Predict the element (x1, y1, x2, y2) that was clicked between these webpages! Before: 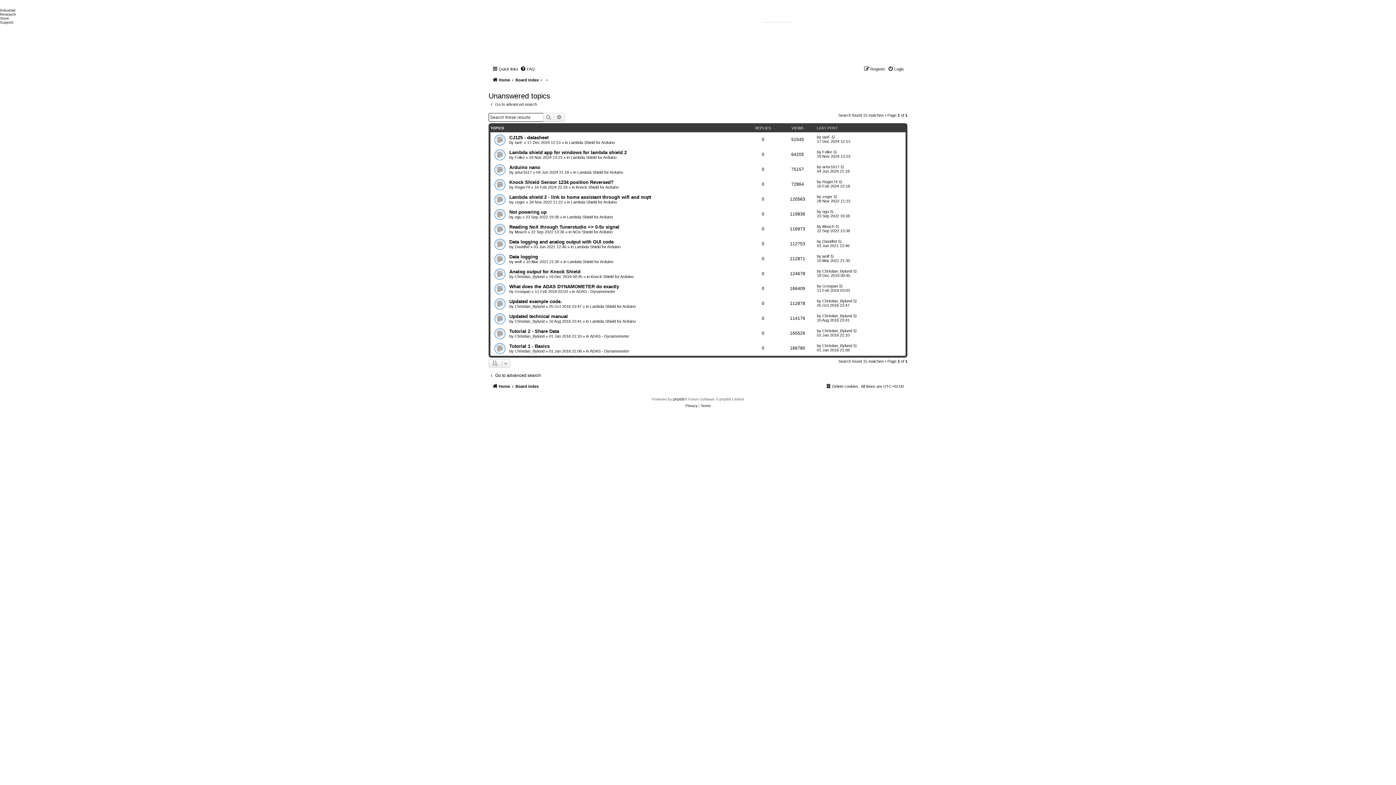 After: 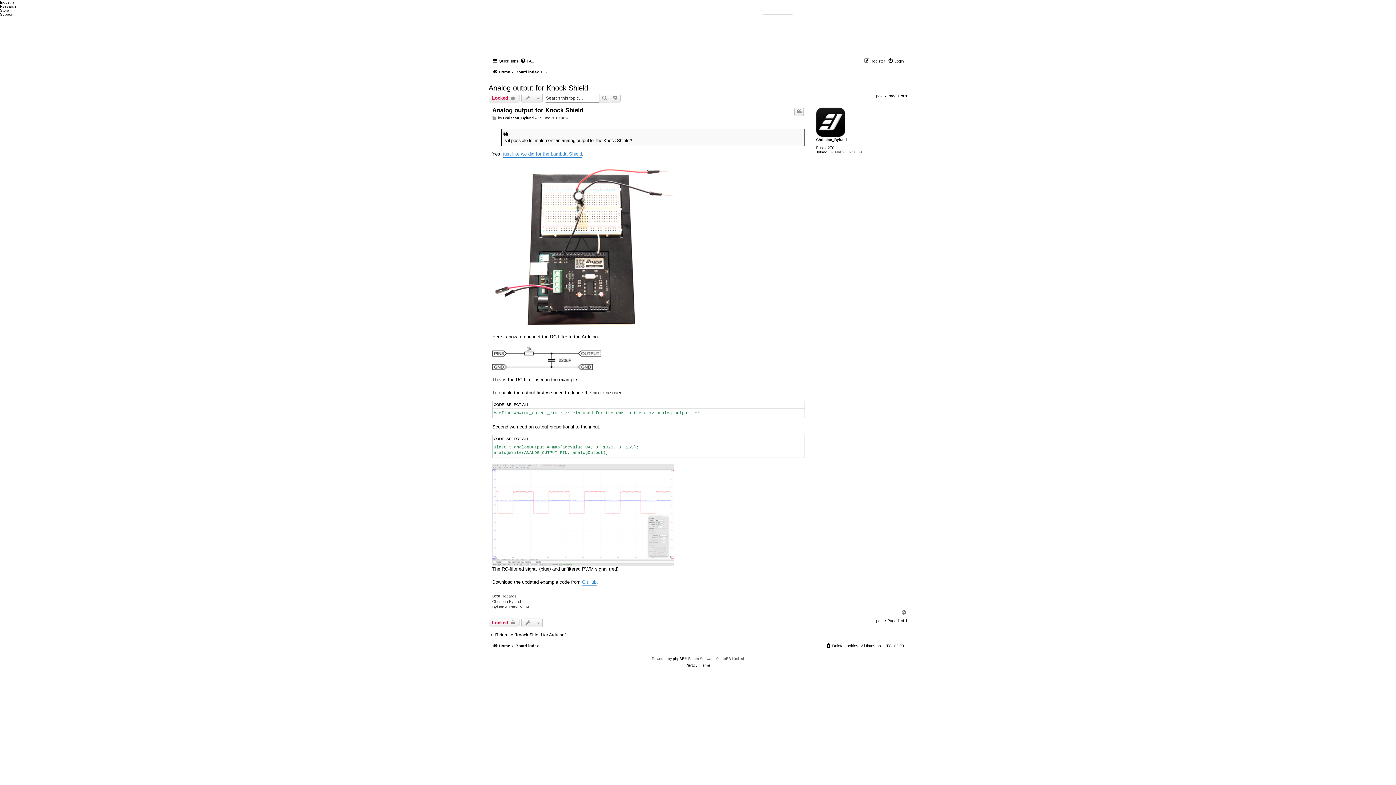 Action: bbox: (853, 268, 858, 273)